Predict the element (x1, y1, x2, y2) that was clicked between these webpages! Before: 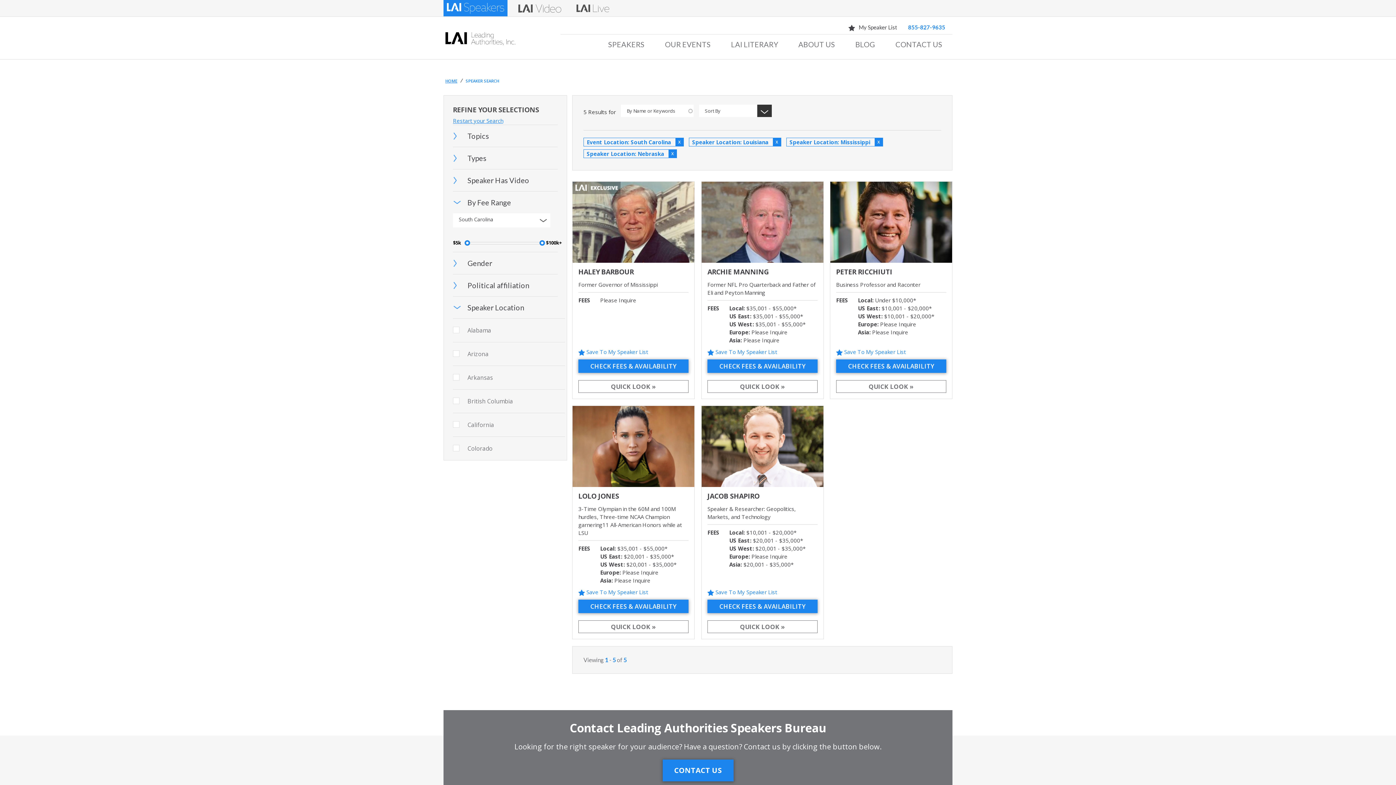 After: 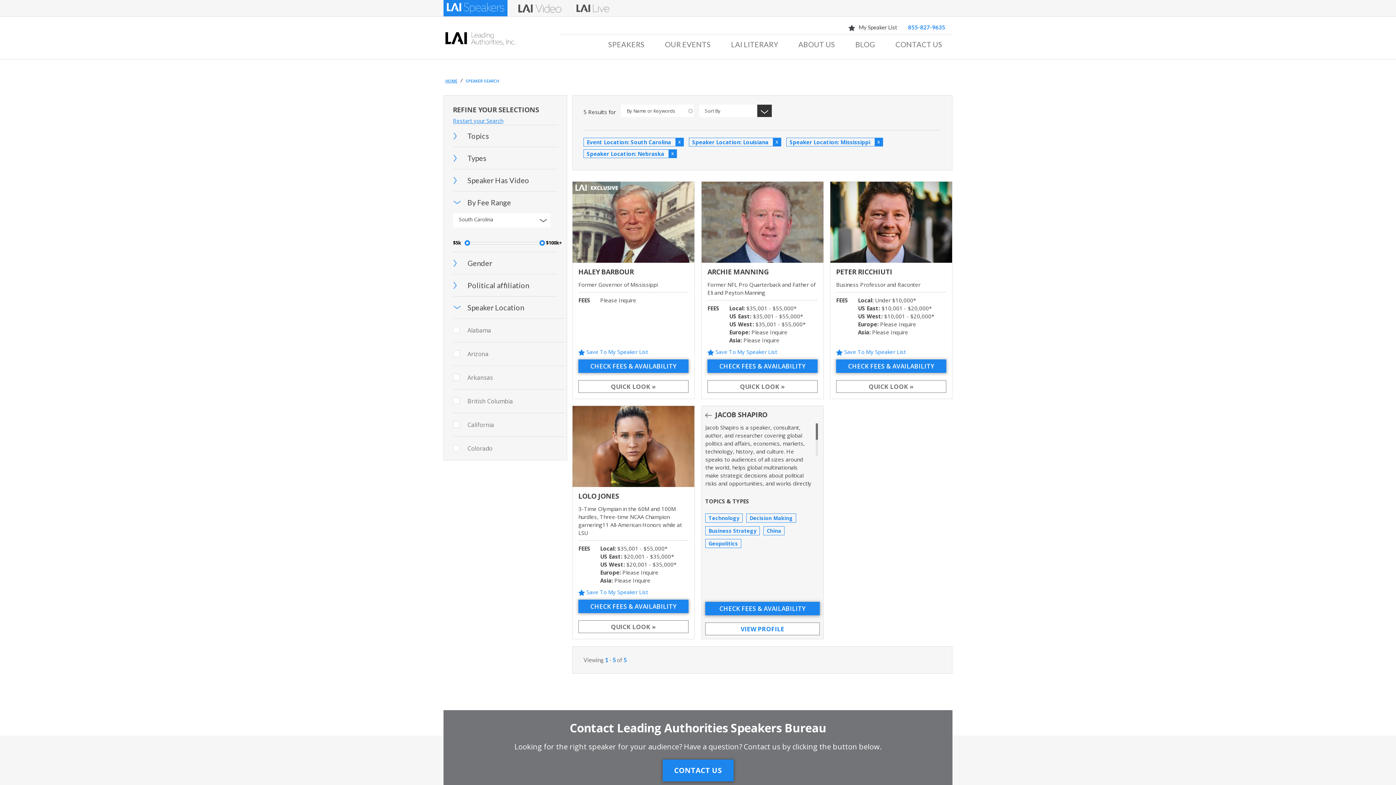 Action: bbox: (707, 621, 817, 633) label: QUICK LOOK »